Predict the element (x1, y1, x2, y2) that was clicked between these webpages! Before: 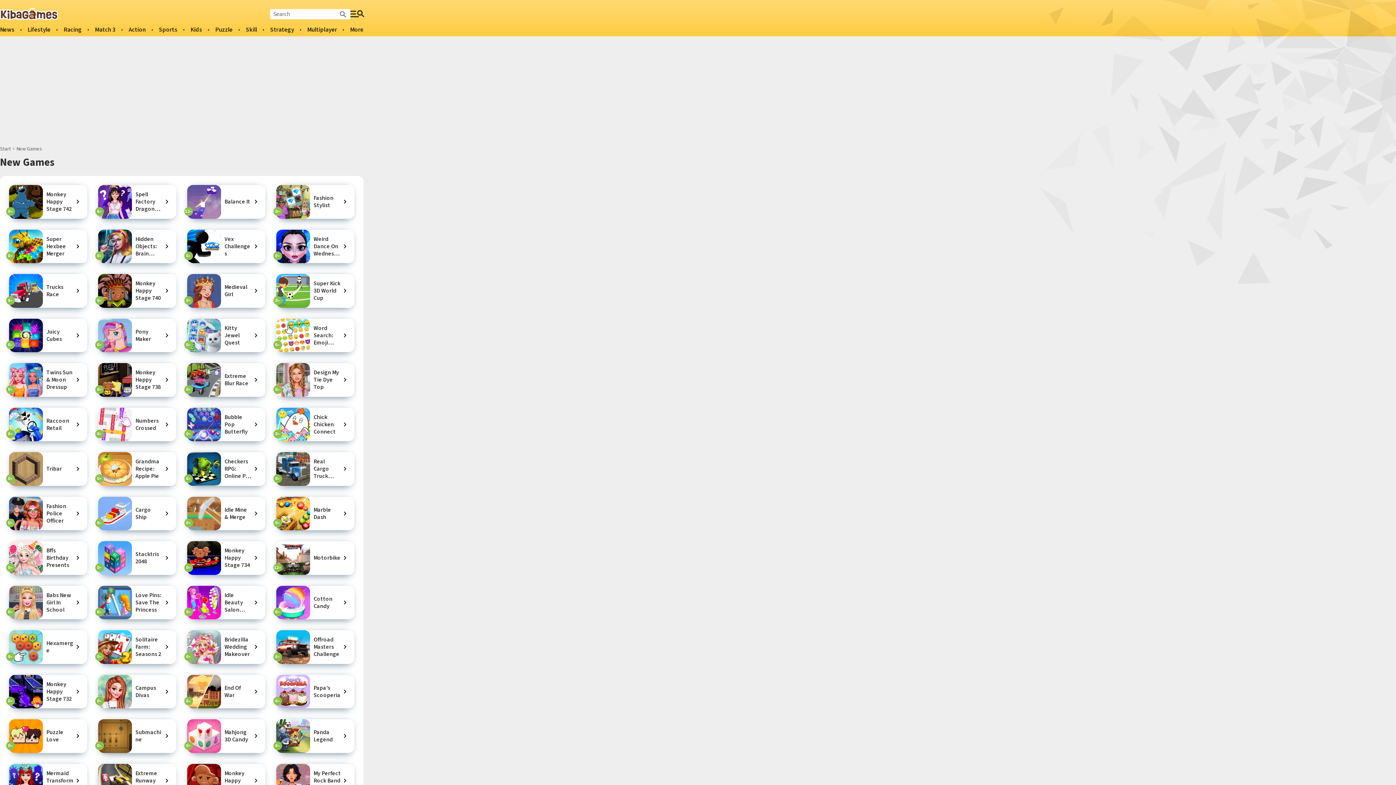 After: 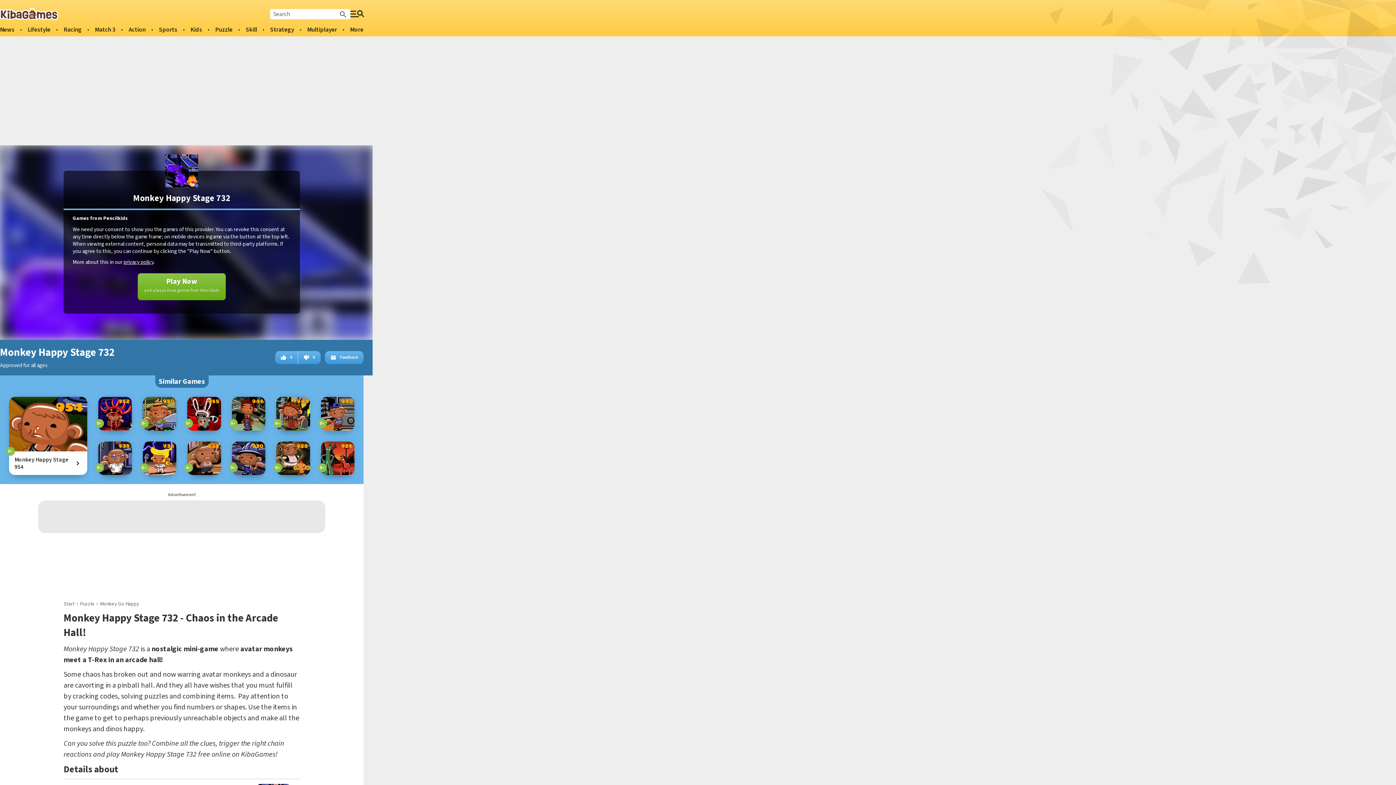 Action: label: Monkey Happy Stage 732 bbox: (46, 681, 73, 702)